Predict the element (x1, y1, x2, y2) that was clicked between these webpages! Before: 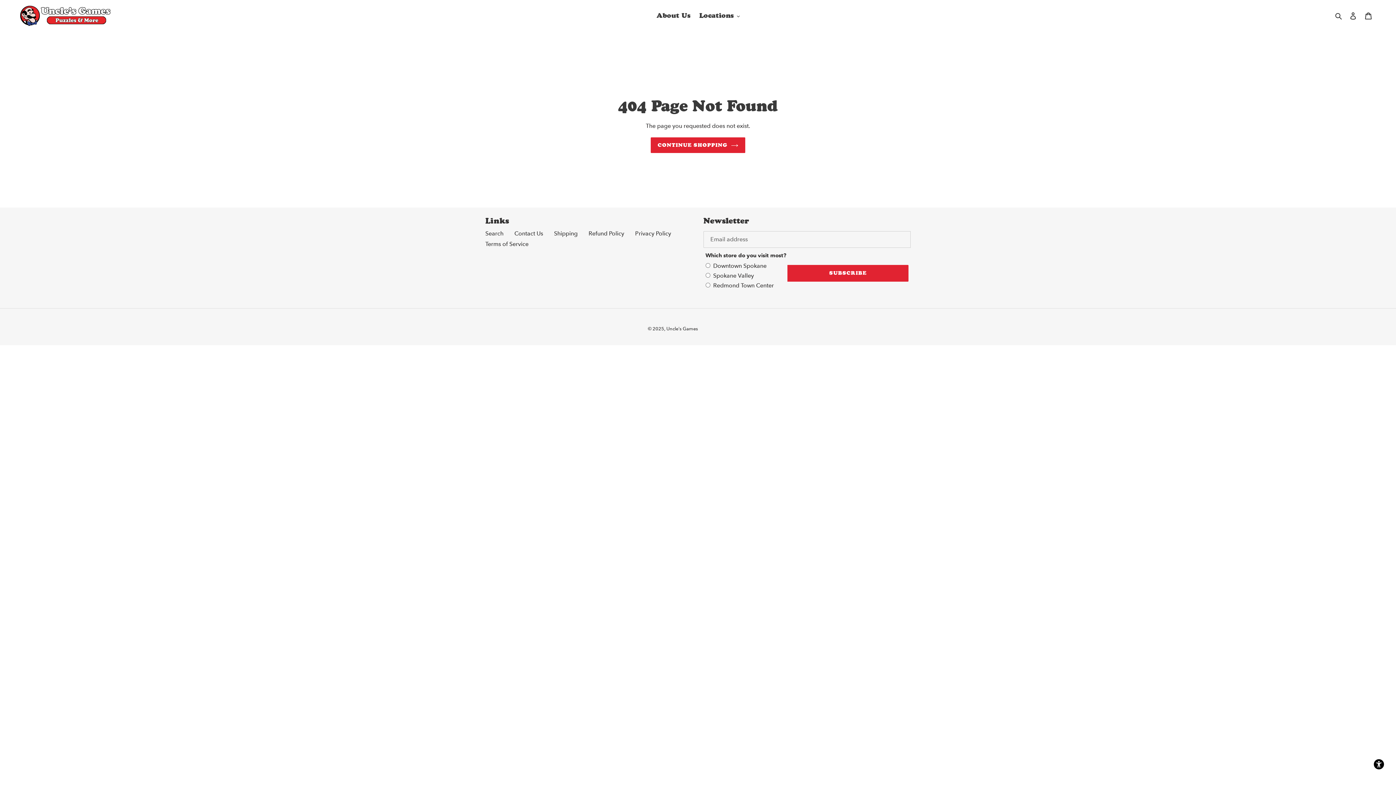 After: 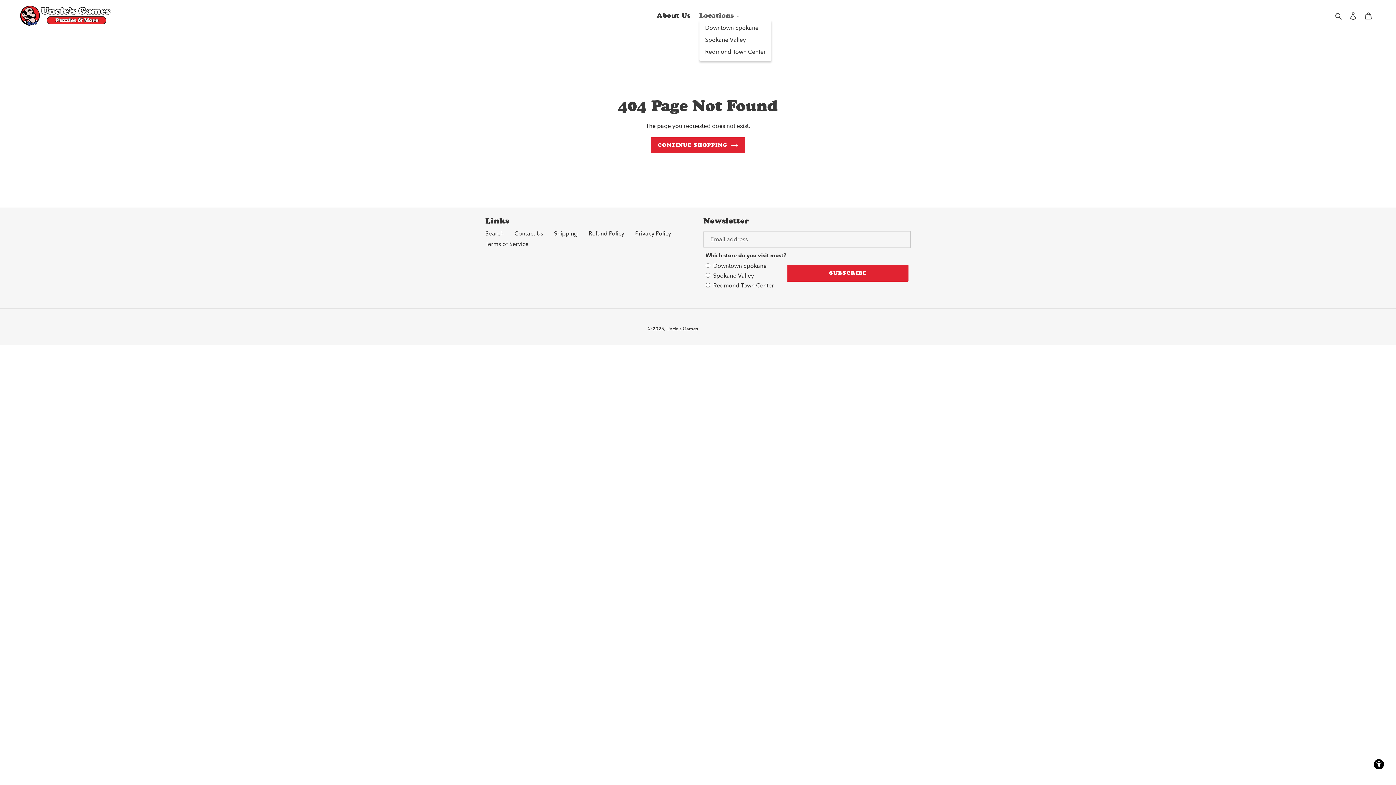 Action: bbox: (695, 9, 743, 21) label: Locations